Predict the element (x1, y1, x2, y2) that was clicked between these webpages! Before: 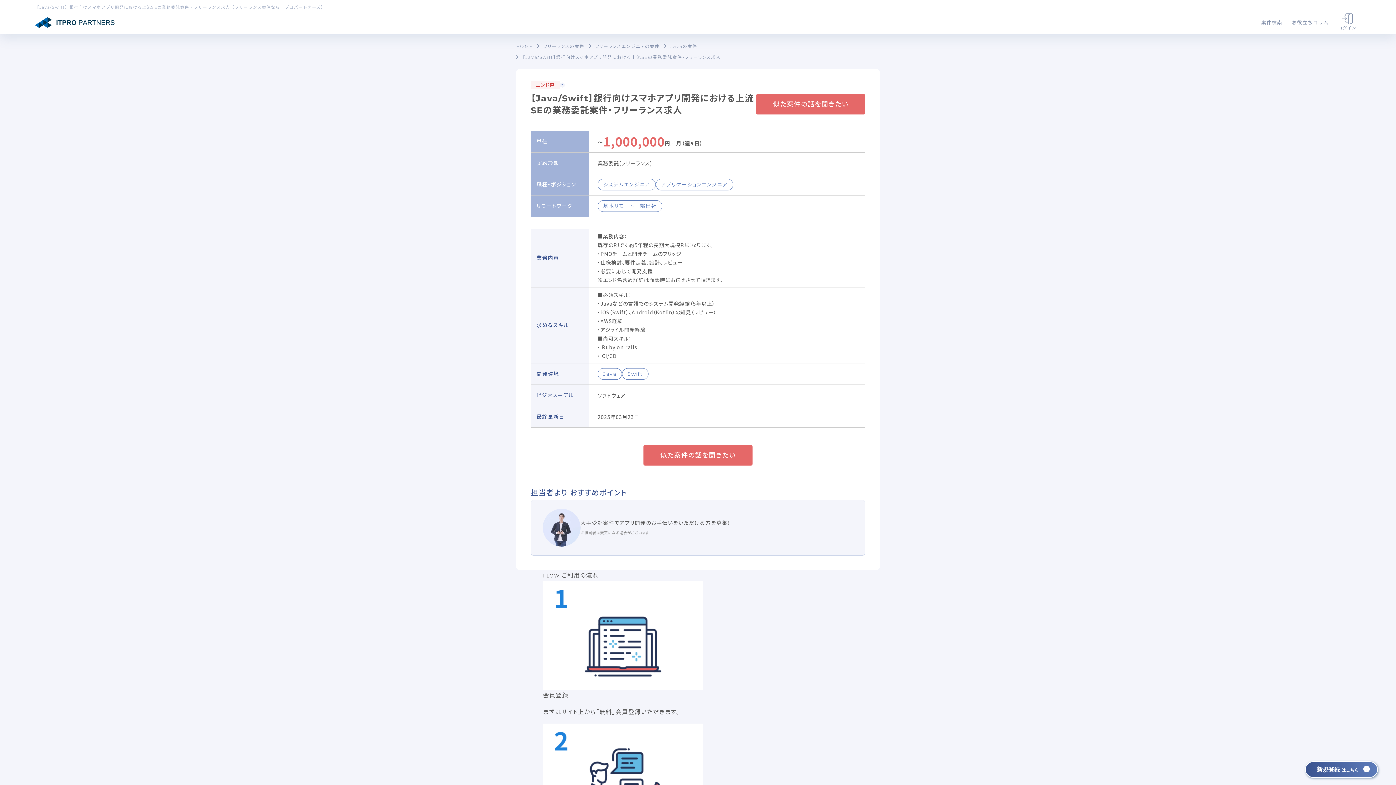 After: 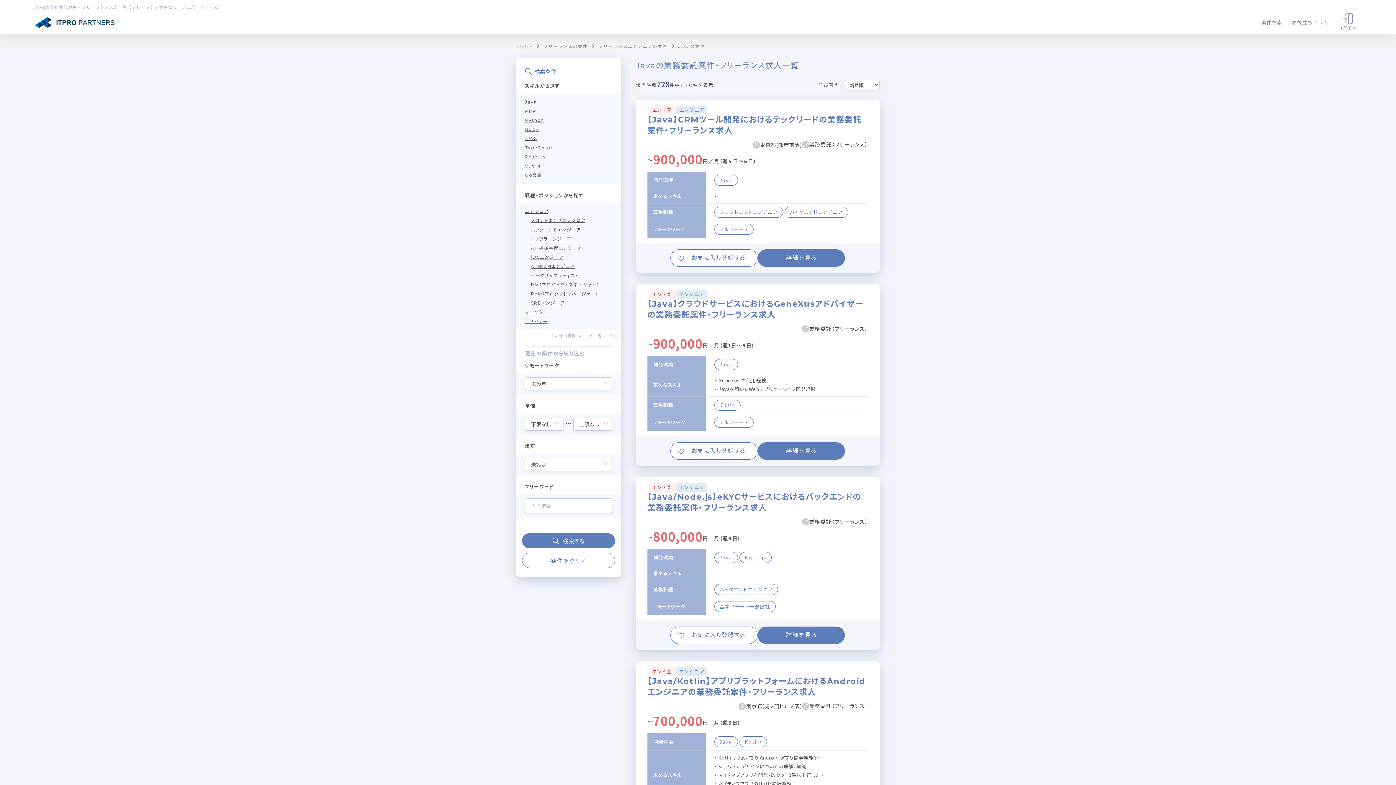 Action: bbox: (664, 42, 697, 50) label: Javaの案件